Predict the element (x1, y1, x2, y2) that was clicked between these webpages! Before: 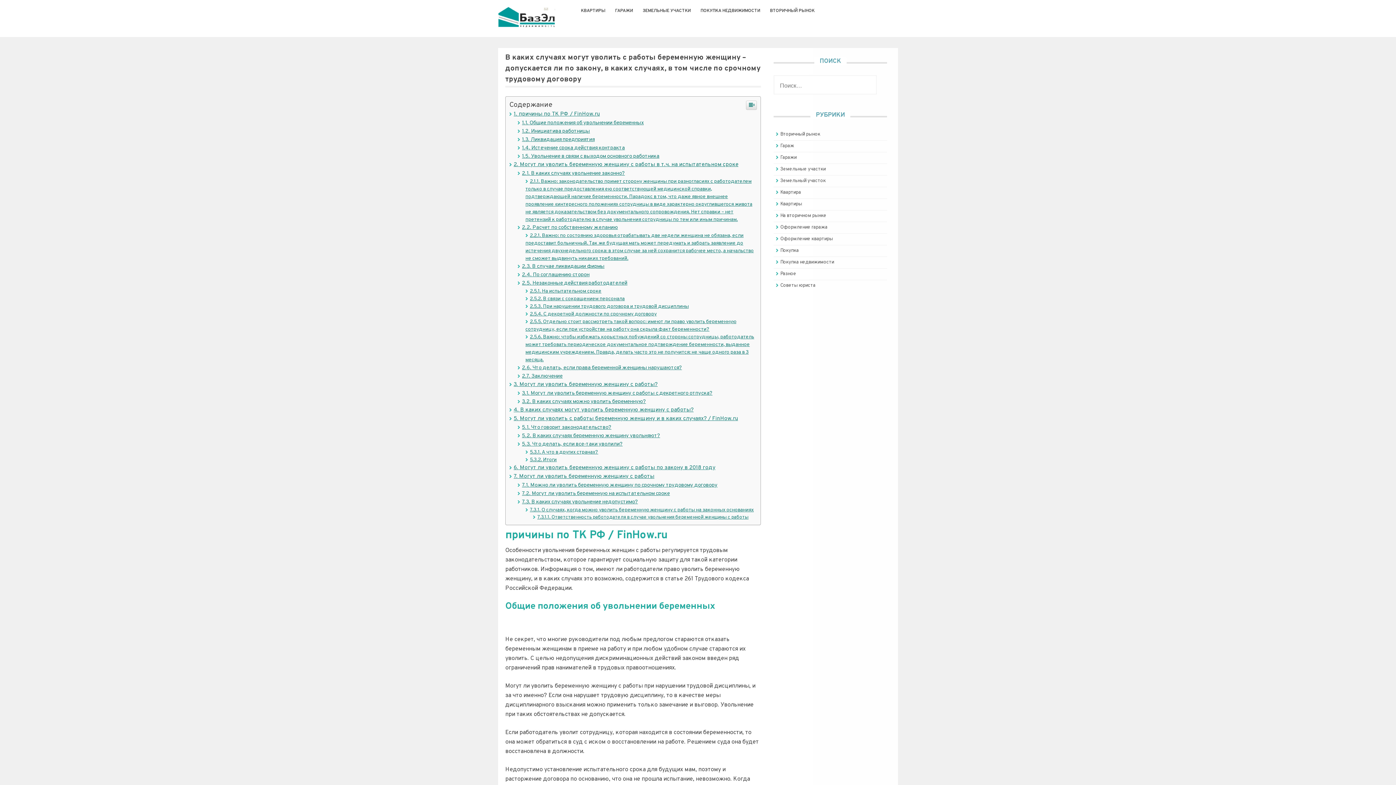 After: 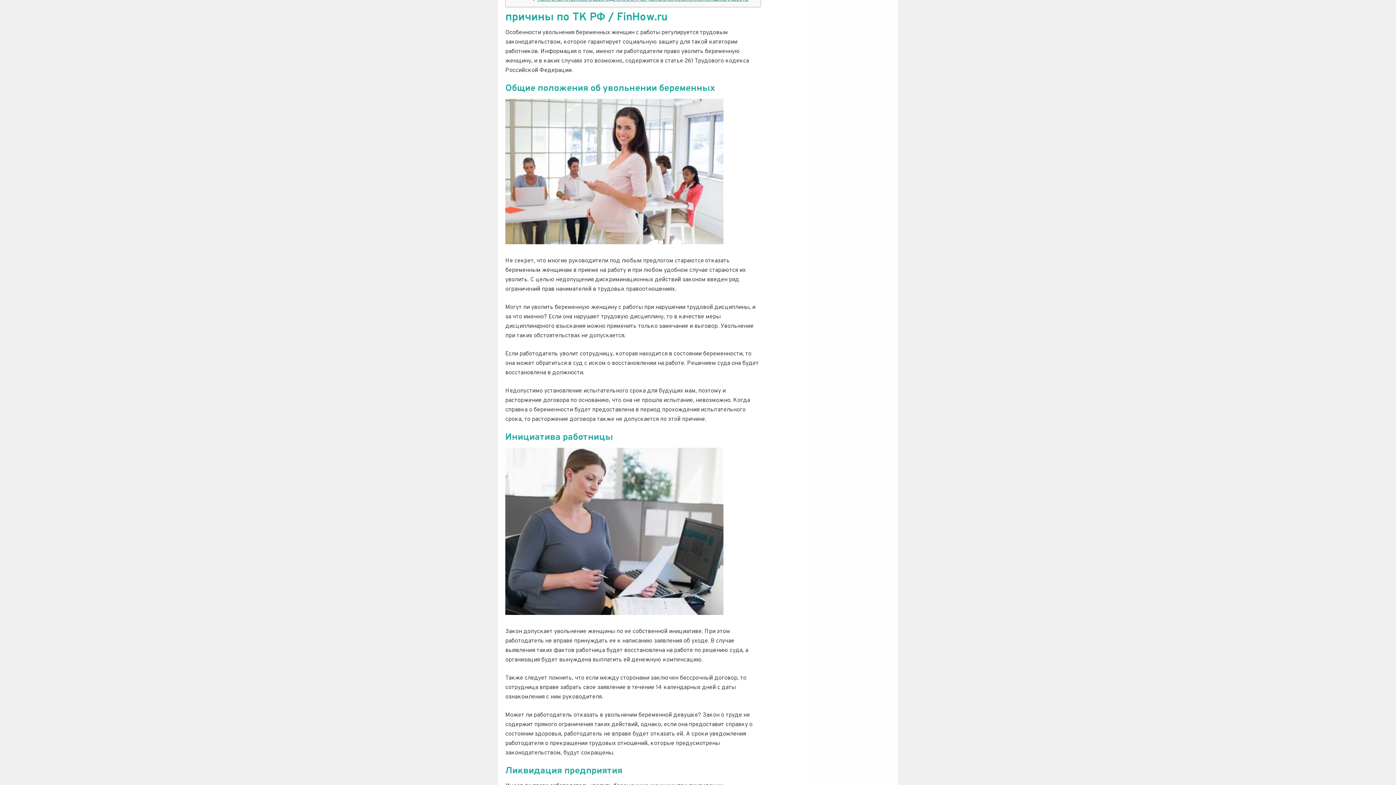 Action: bbox: (513, 512, 600, 519) label: причины по ТК РФ / FinHow.ru